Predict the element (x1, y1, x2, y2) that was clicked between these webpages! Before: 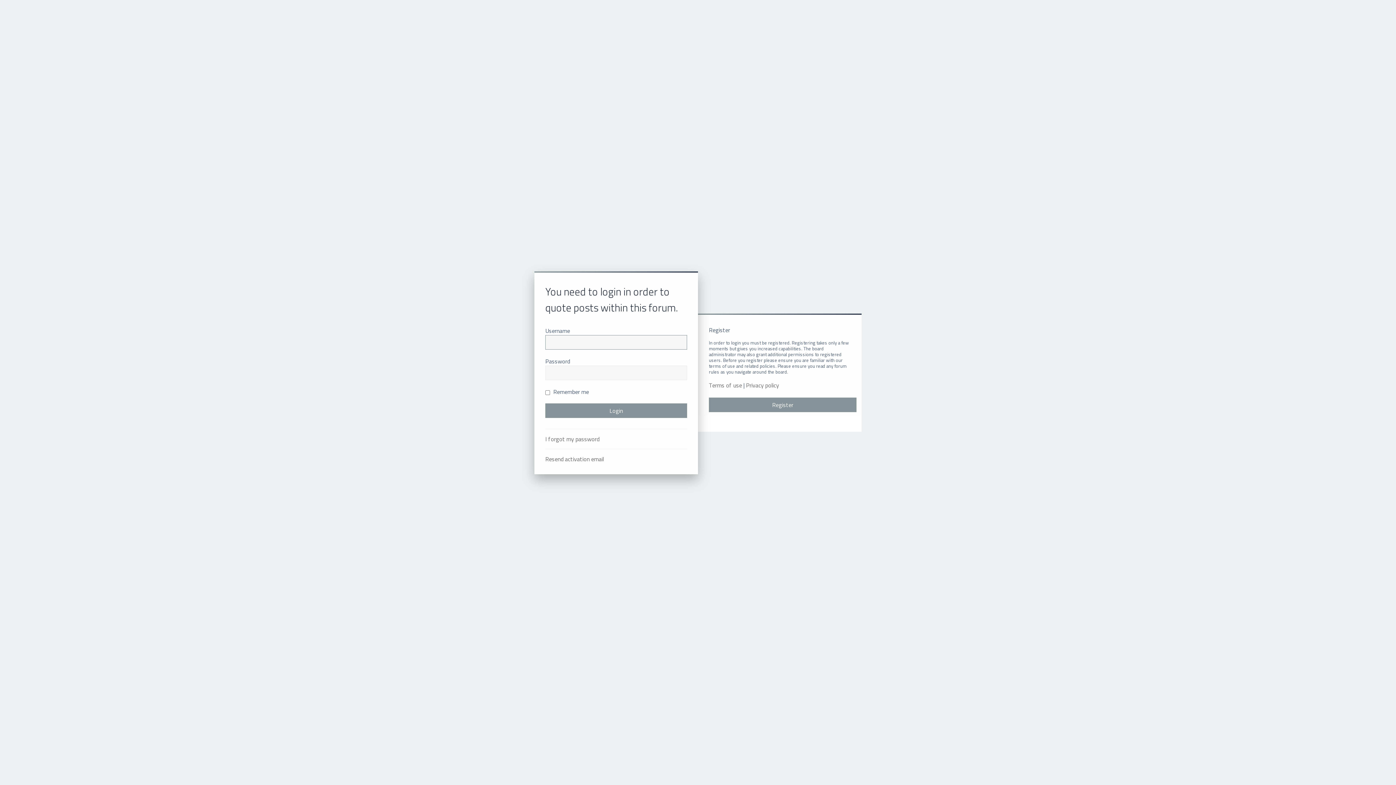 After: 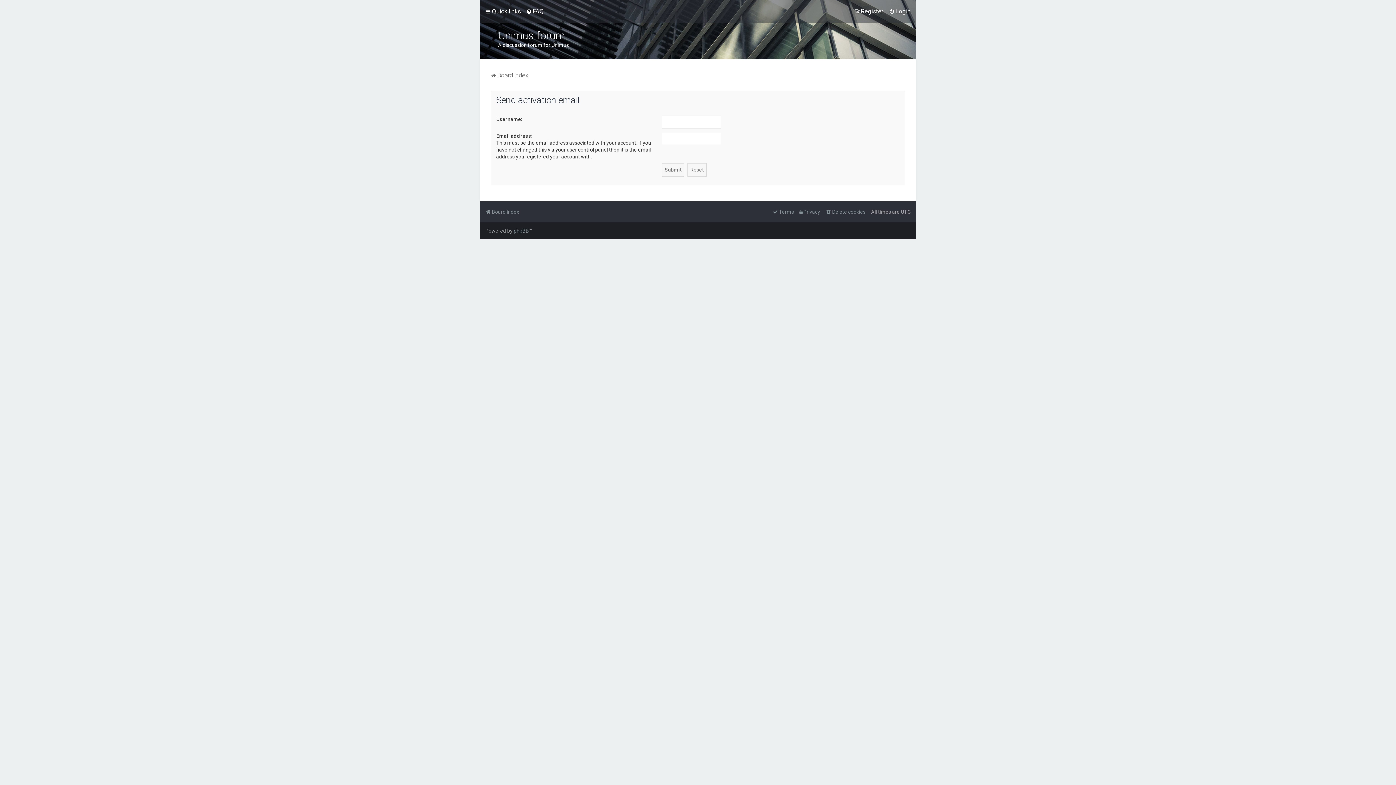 Action: bbox: (545, 454, 604, 463) label: Resend activation email